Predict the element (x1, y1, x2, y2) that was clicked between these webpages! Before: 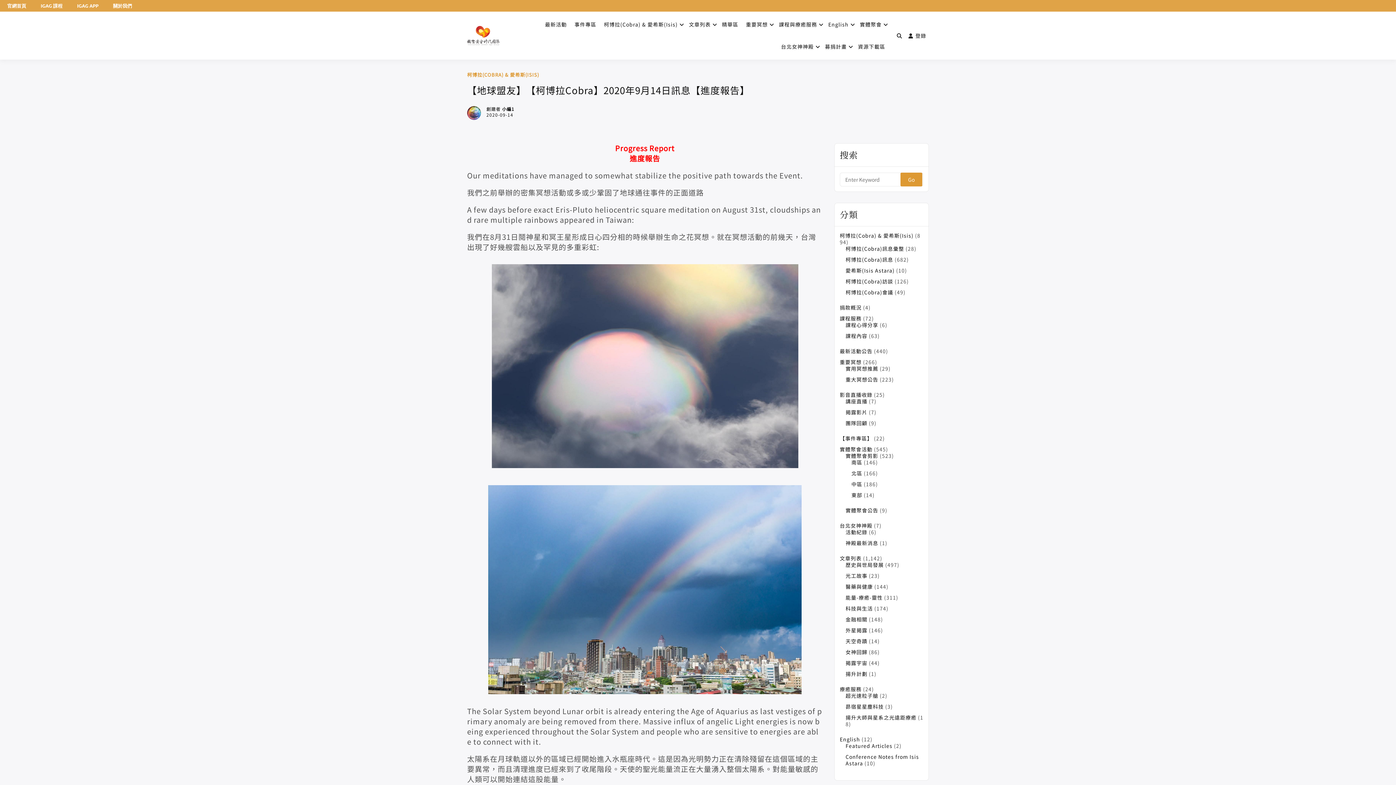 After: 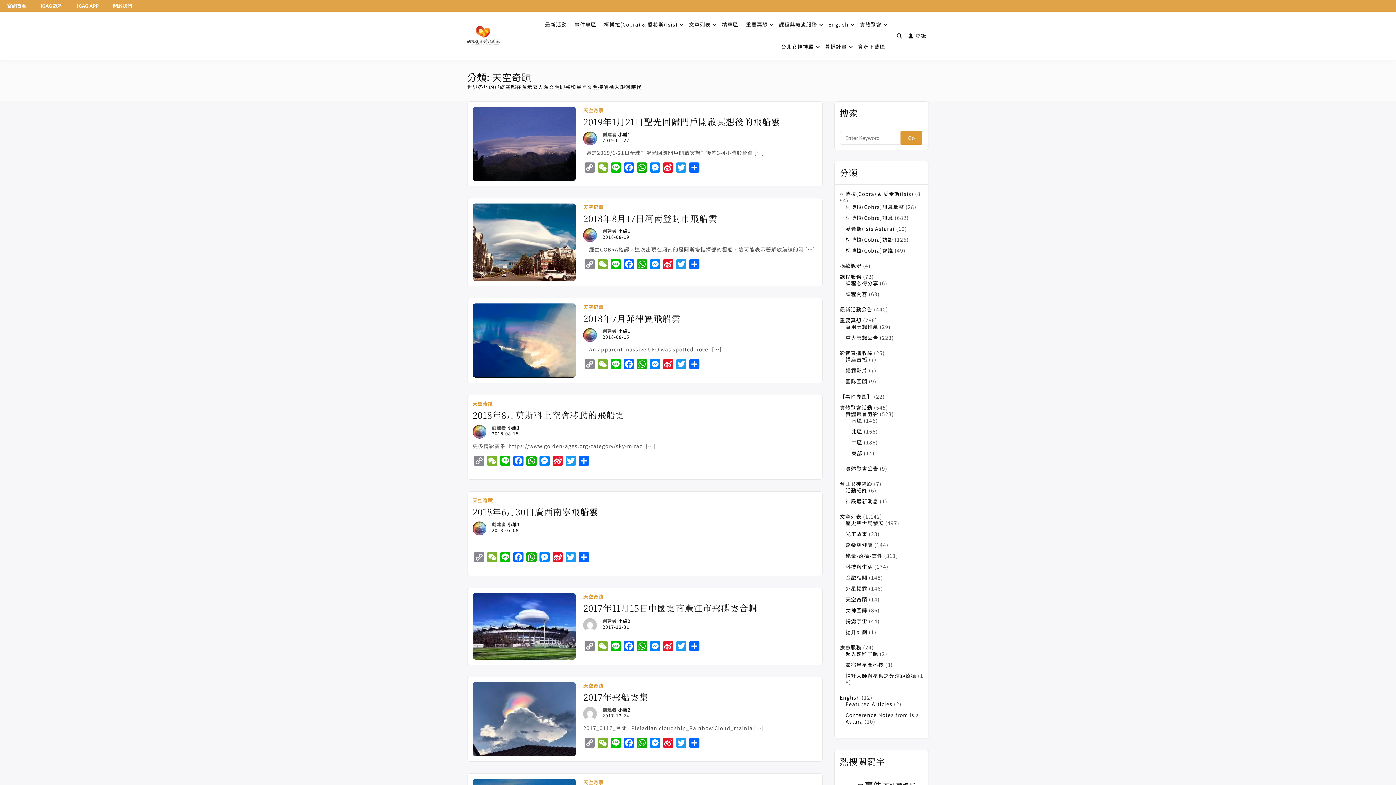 Action: label: 天空奇蹟 bbox: (845, 637, 867, 645)